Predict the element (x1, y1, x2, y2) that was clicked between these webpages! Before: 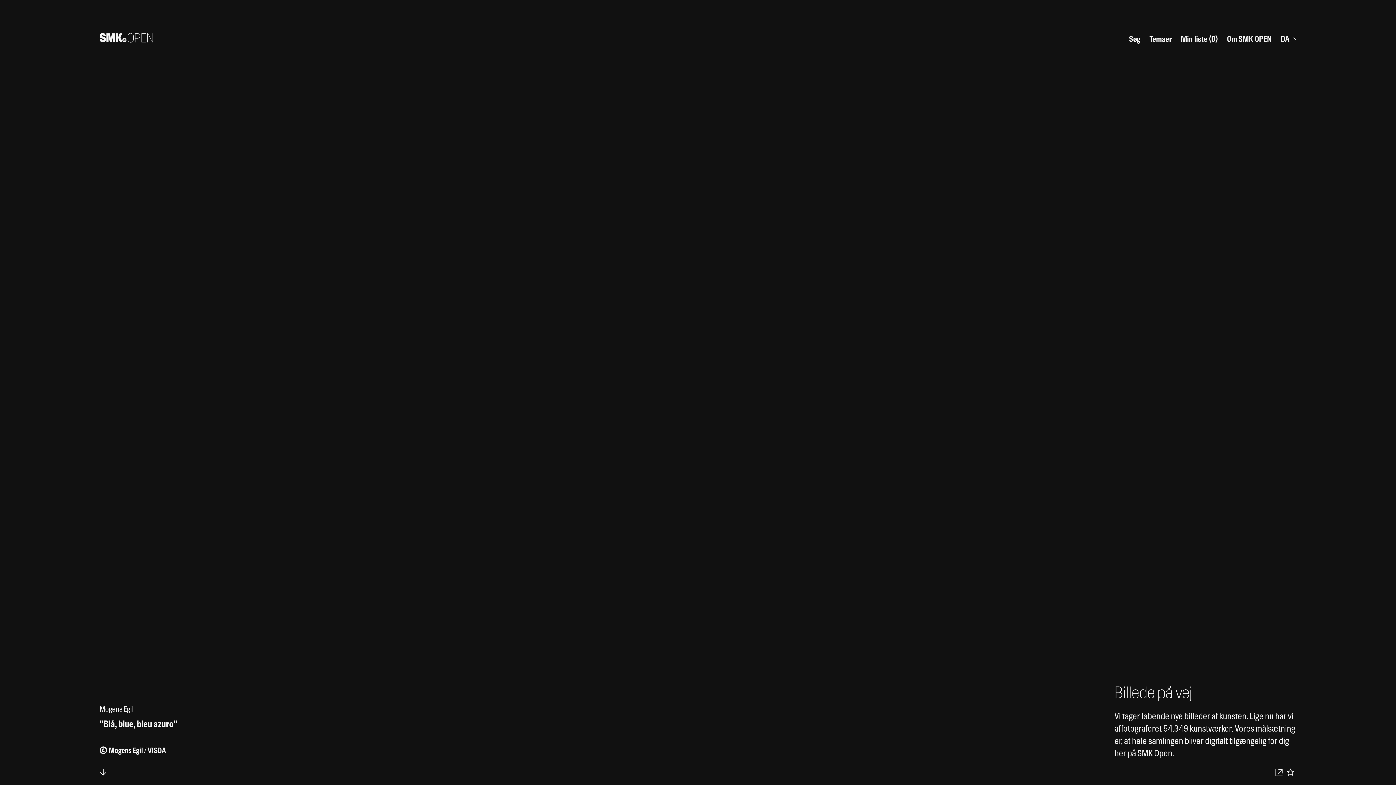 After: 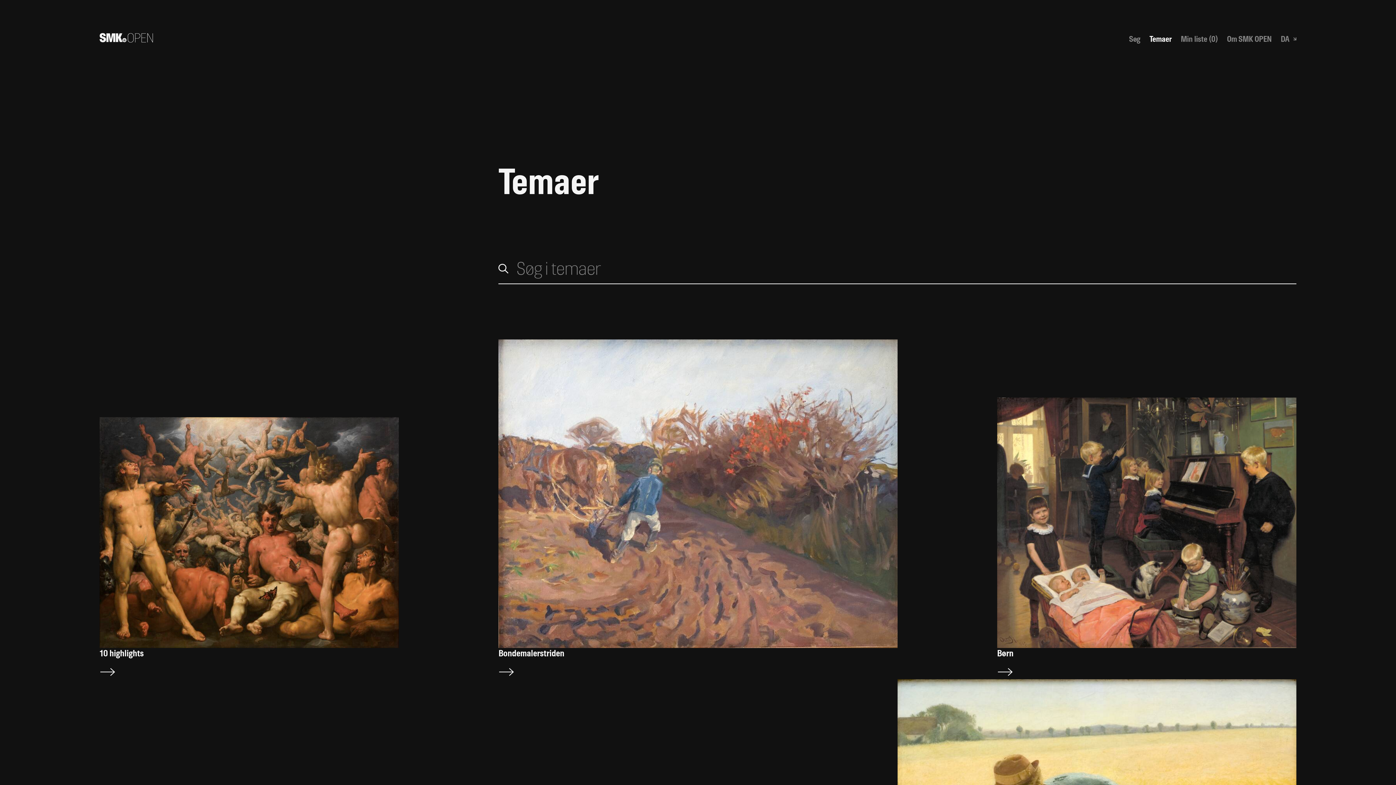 Action: bbox: (1149, 34, 1171, 43) label: Temaer